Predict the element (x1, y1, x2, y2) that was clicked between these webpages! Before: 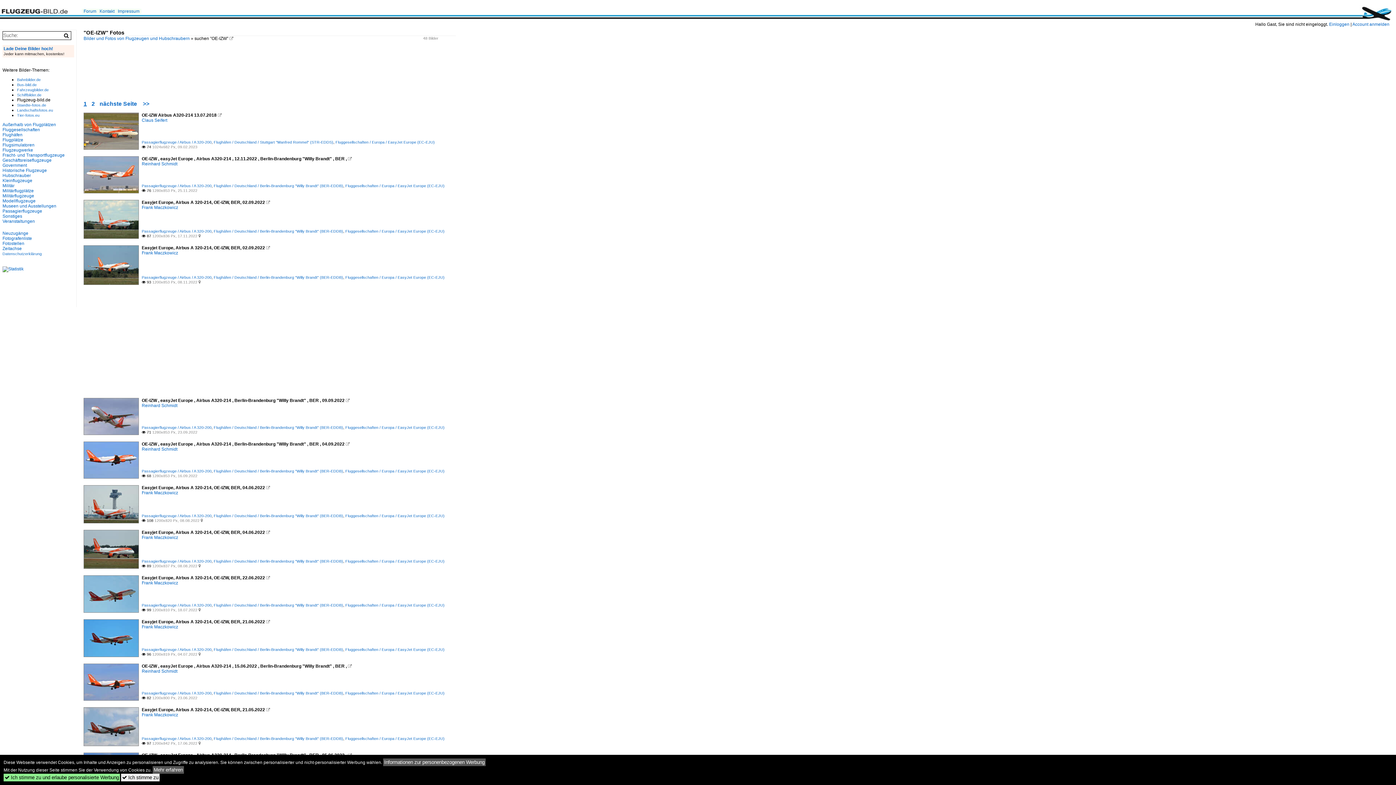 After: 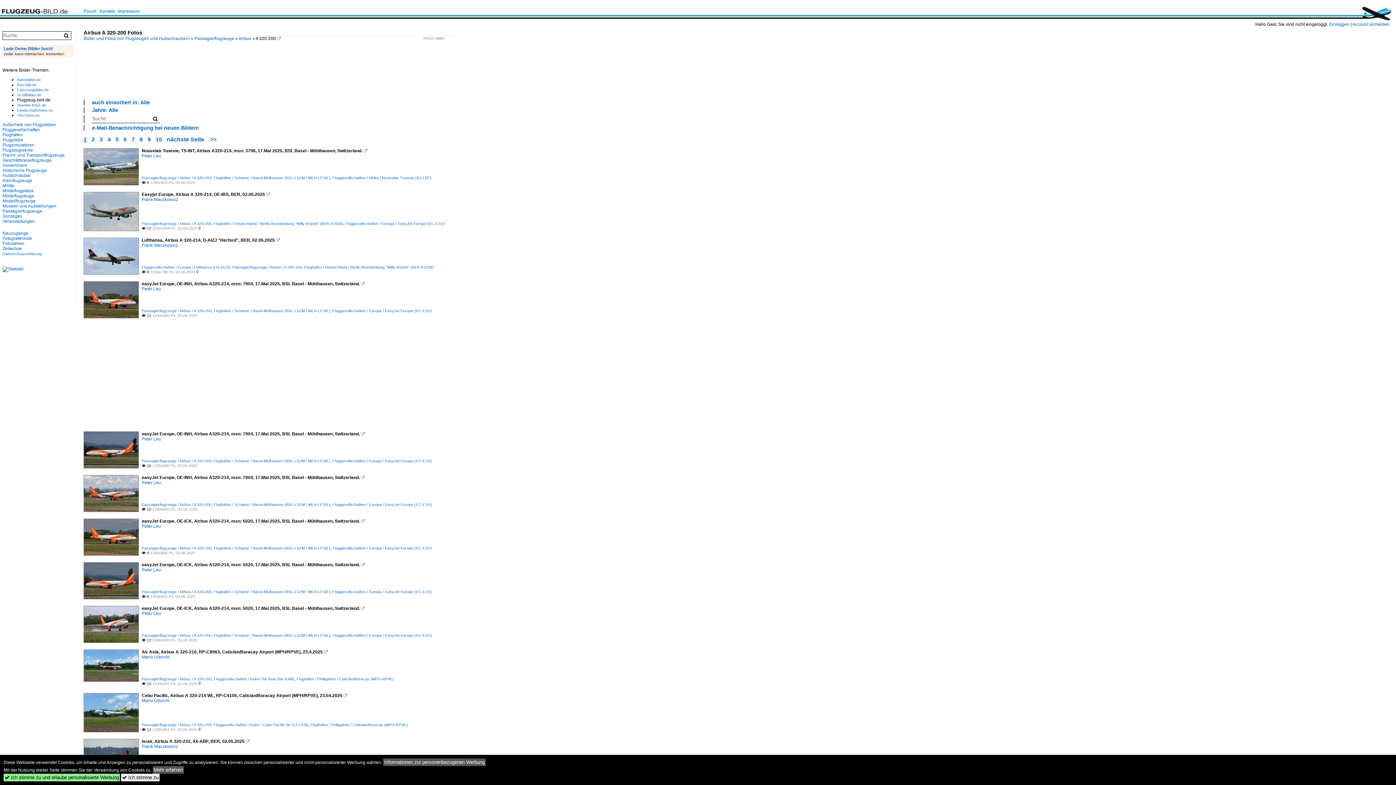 Action: label: Passagierflugzeuge / Airbus / A 320-200 bbox: (141, 425, 211, 429)